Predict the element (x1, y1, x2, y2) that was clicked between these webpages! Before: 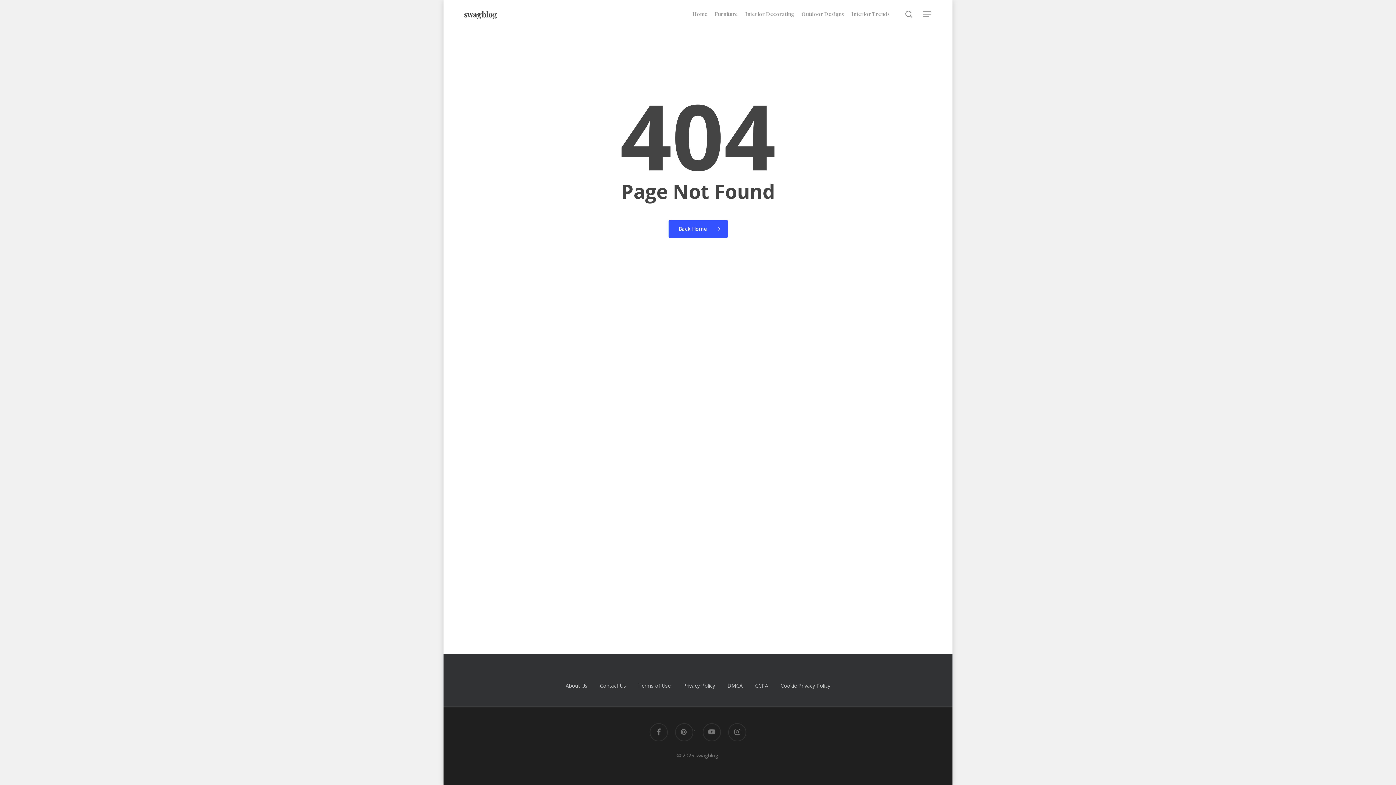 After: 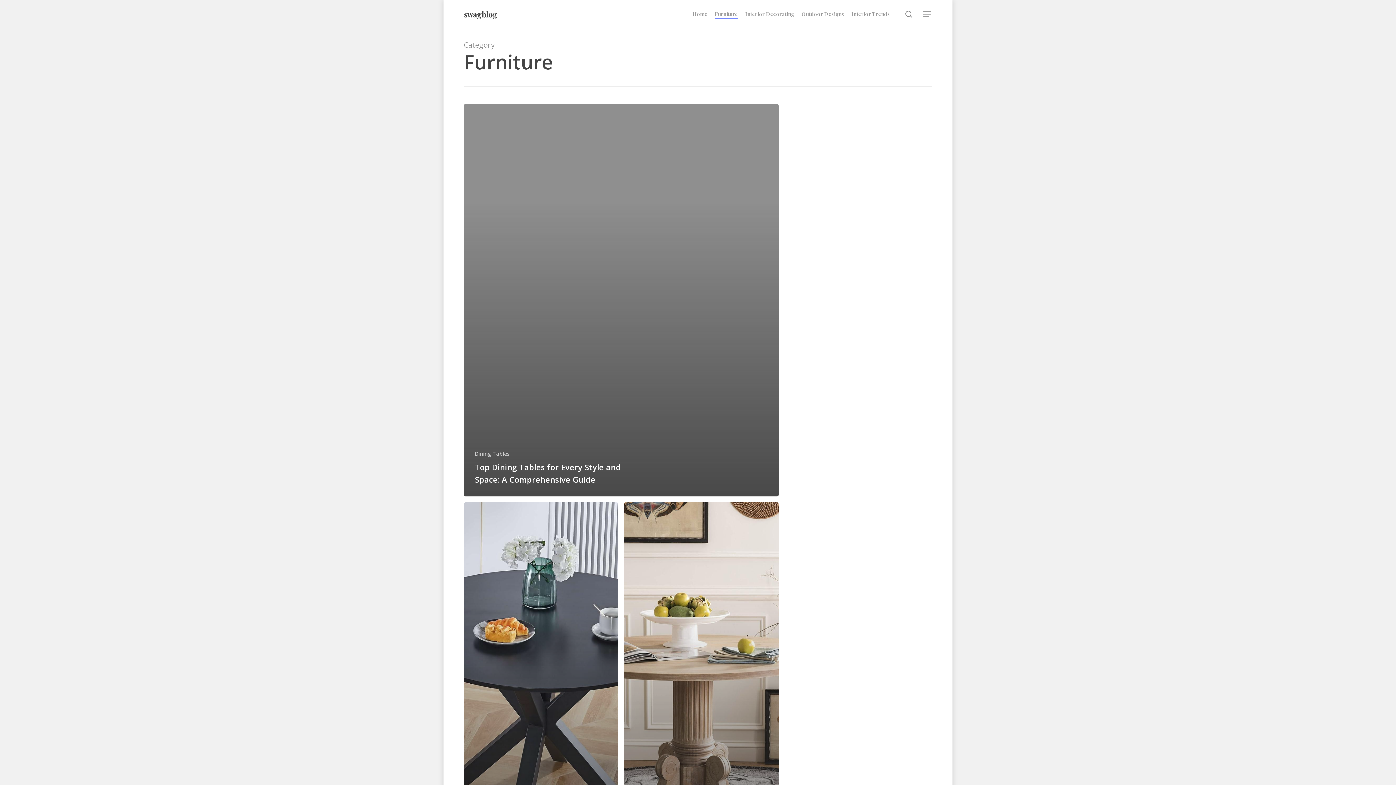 Action: label: Furniture bbox: (714, 10, 738, 17)